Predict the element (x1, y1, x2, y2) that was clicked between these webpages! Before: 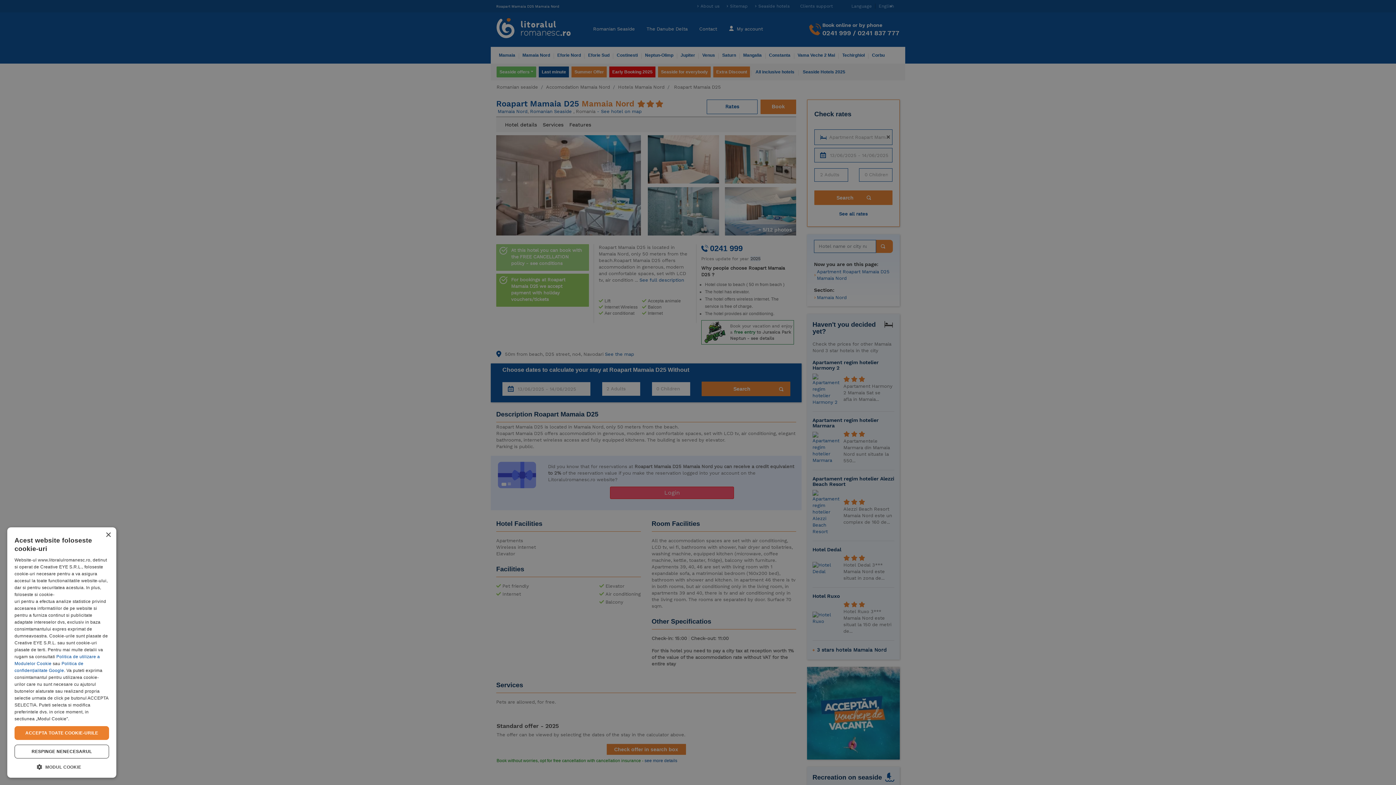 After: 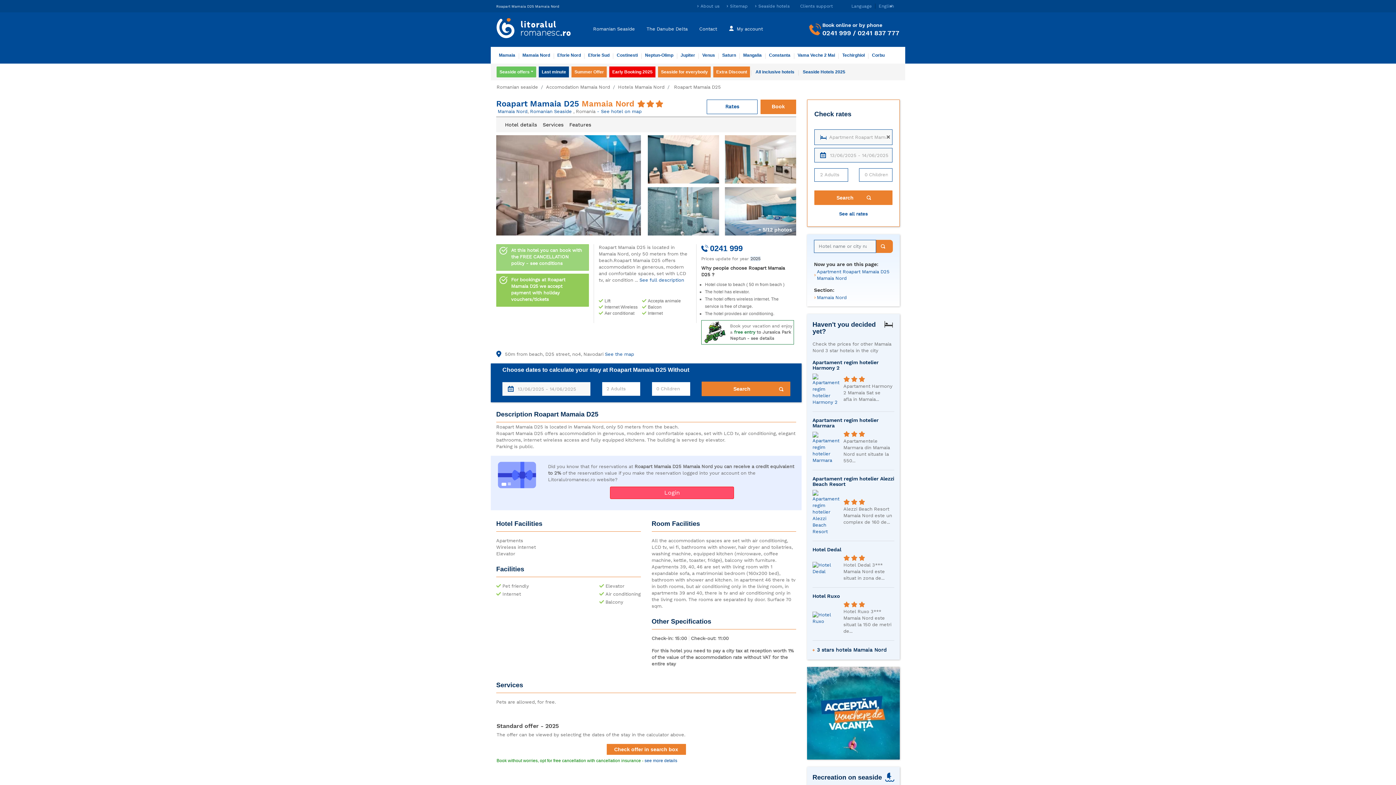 Action: label: RESPINGE NENECESARUL bbox: (14, 745, 109, 758)